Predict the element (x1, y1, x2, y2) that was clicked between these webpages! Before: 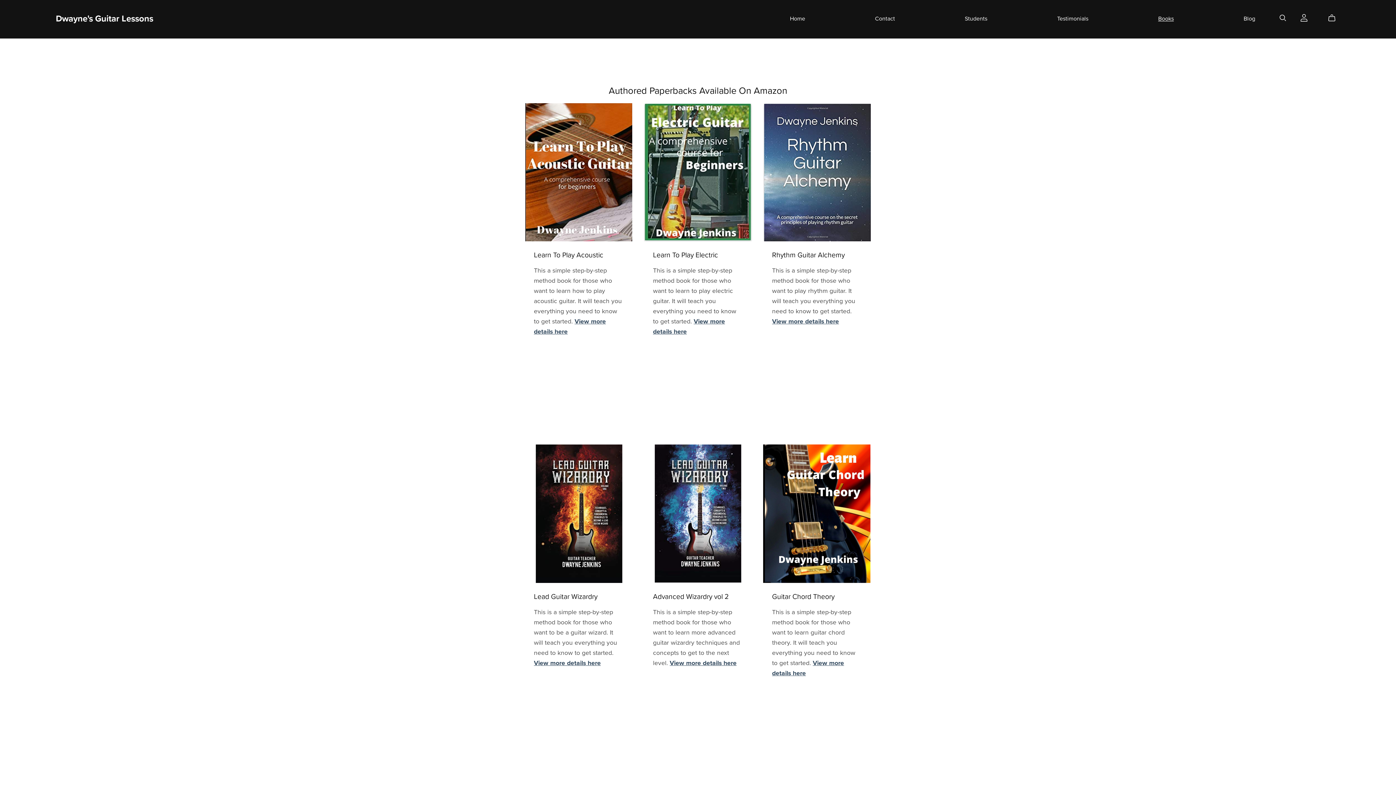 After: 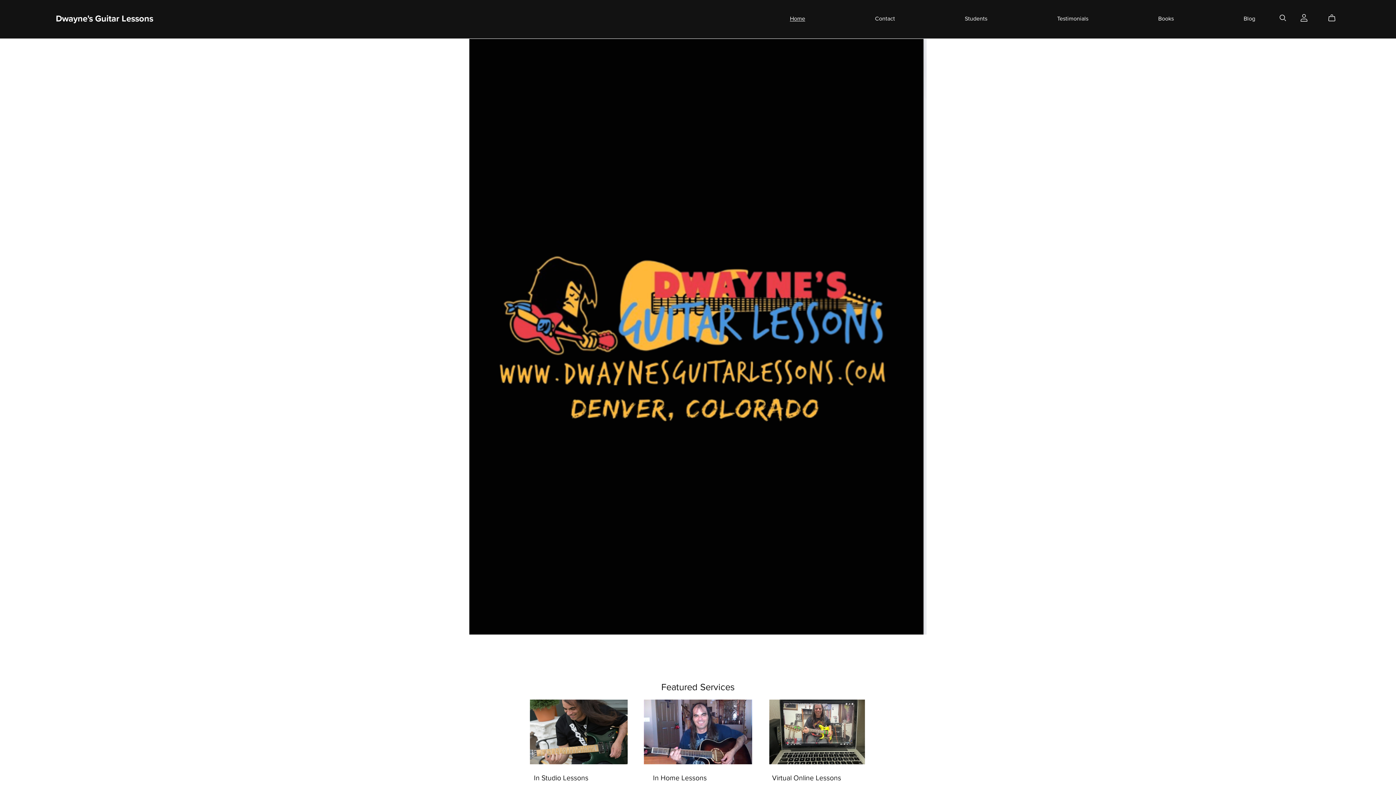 Action: bbox: (790, 14, 805, 23) label: Home